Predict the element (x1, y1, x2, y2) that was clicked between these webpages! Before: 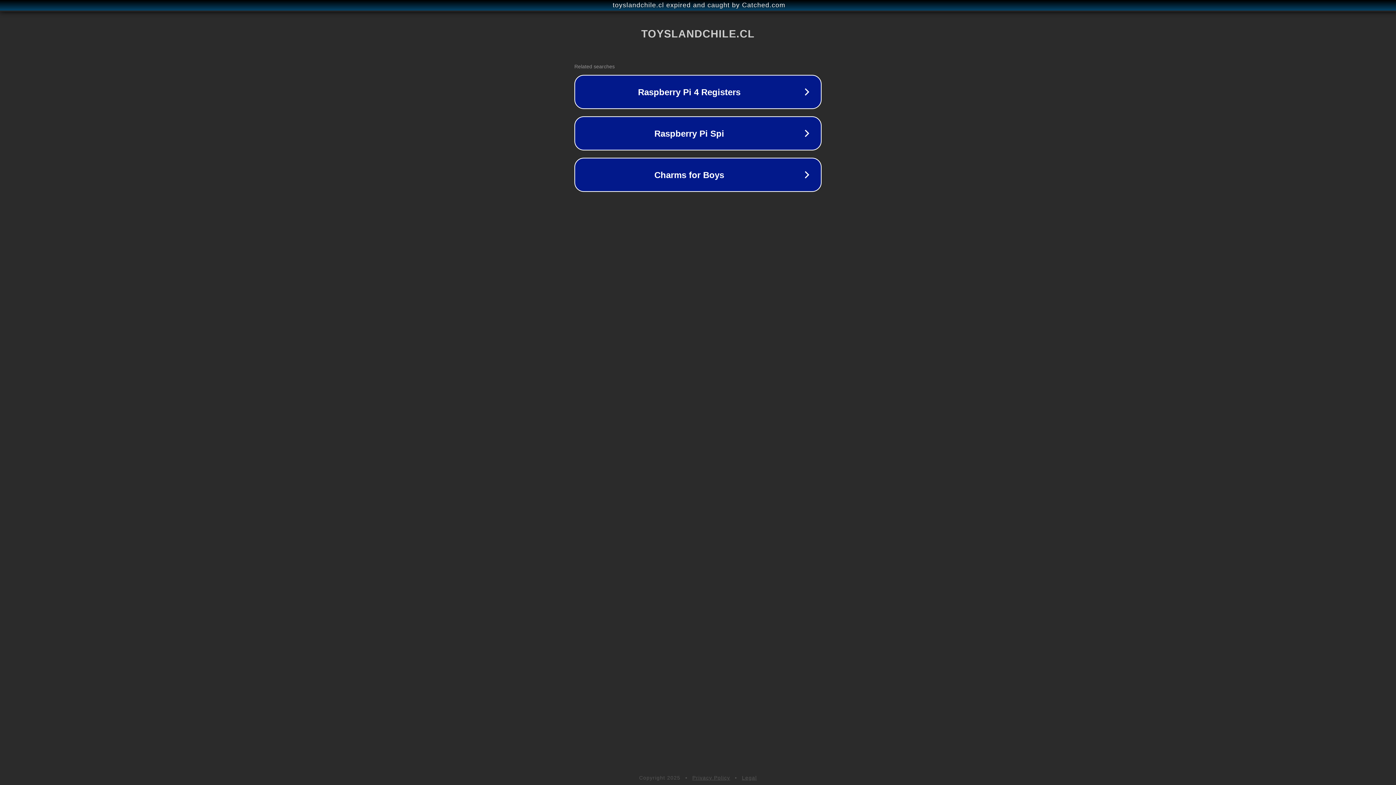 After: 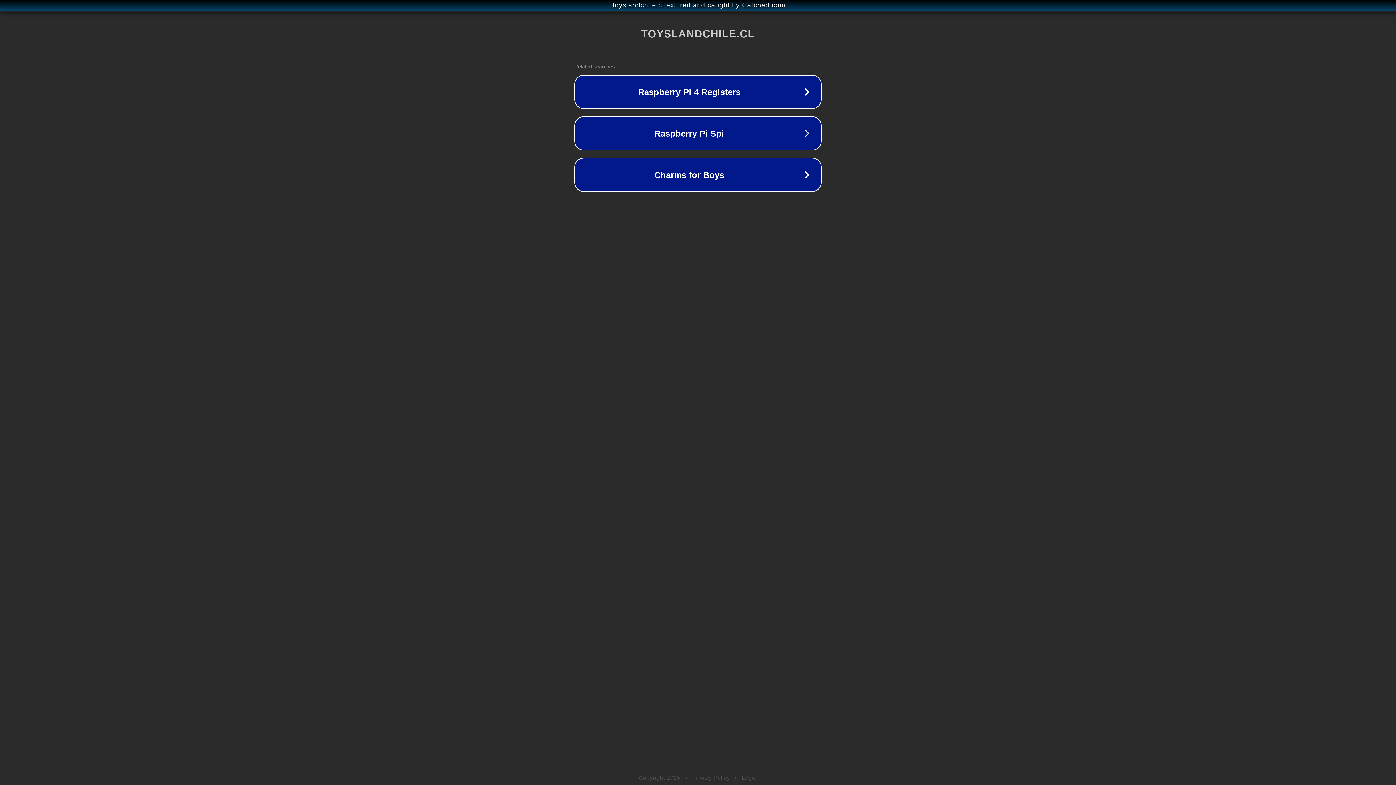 Action: label: Legal bbox: (742, 775, 757, 781)